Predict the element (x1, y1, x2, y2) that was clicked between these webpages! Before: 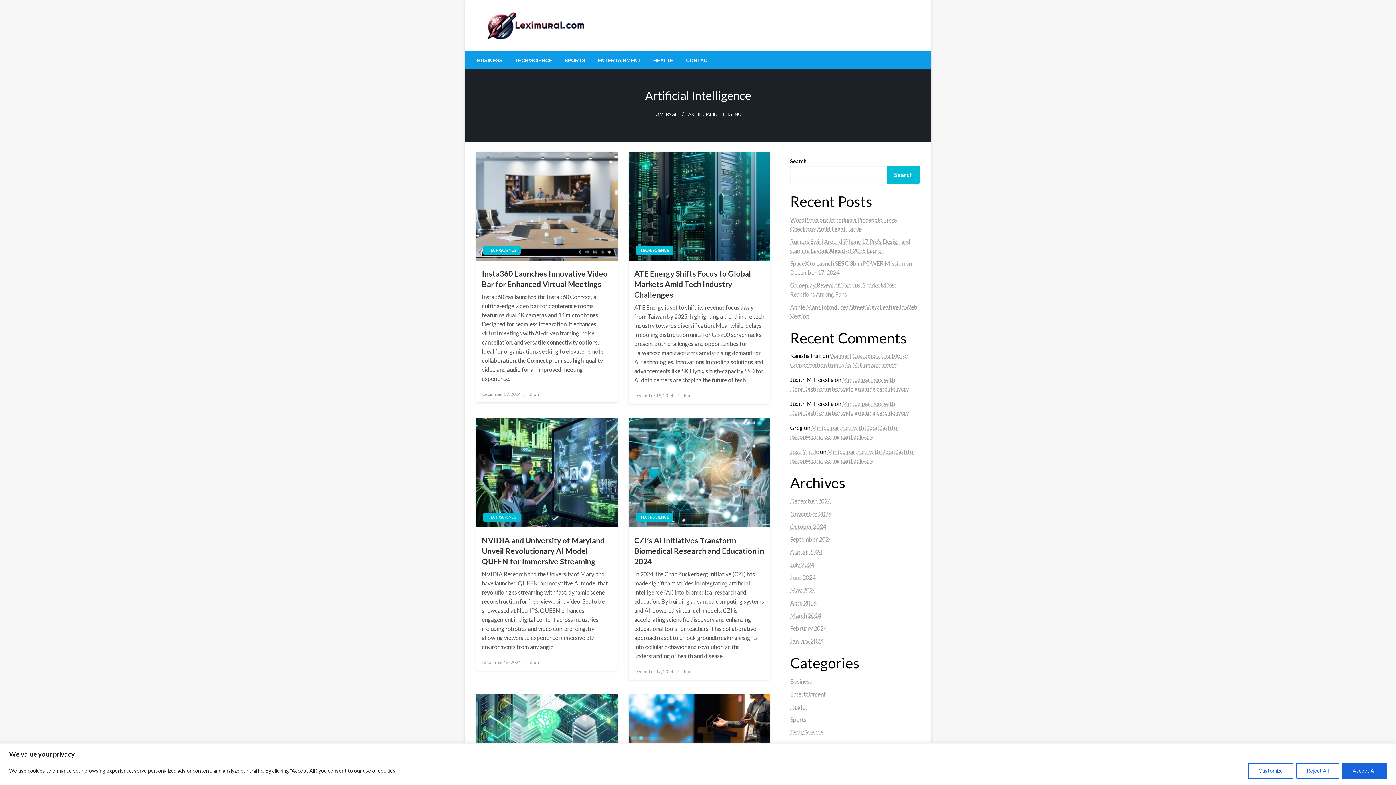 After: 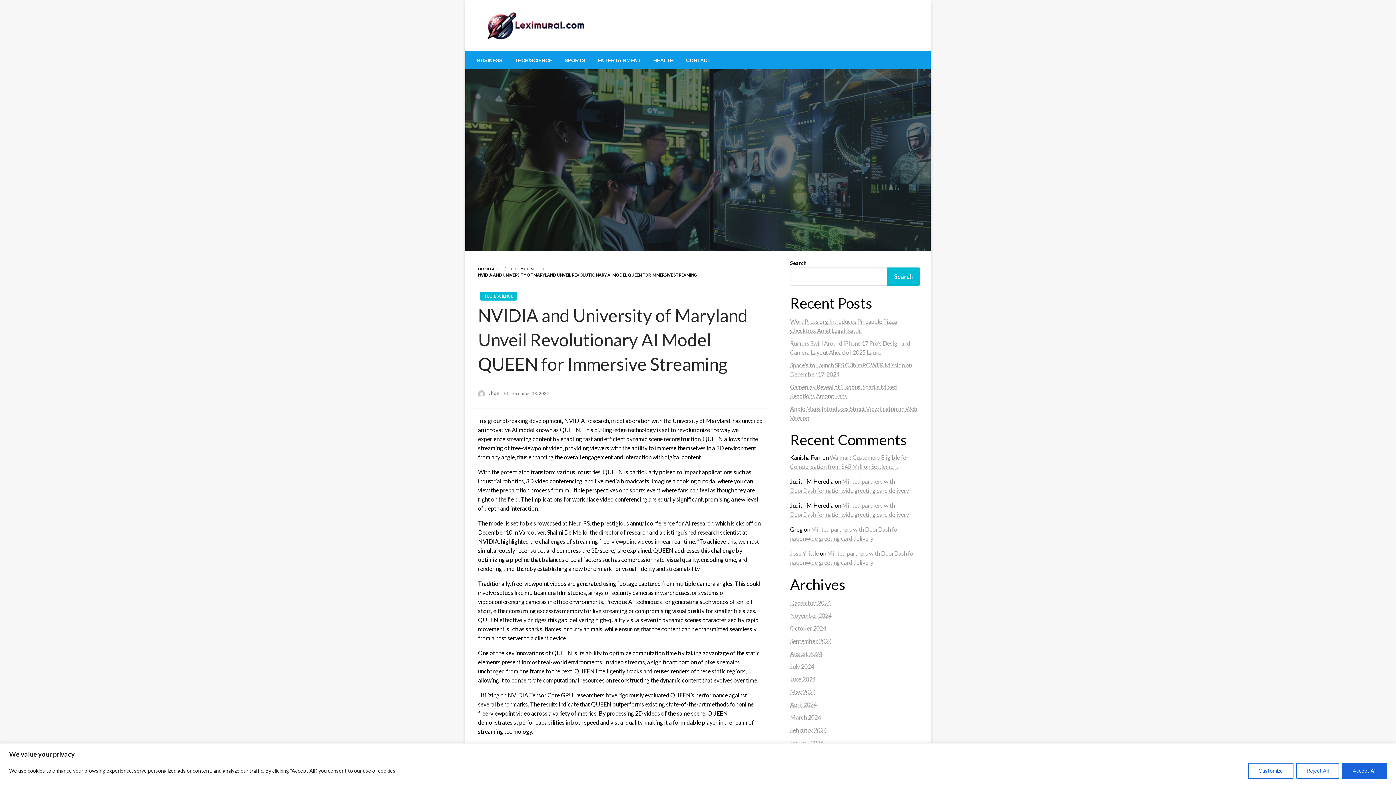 Action: bbox: (476, 418, 617, 527)